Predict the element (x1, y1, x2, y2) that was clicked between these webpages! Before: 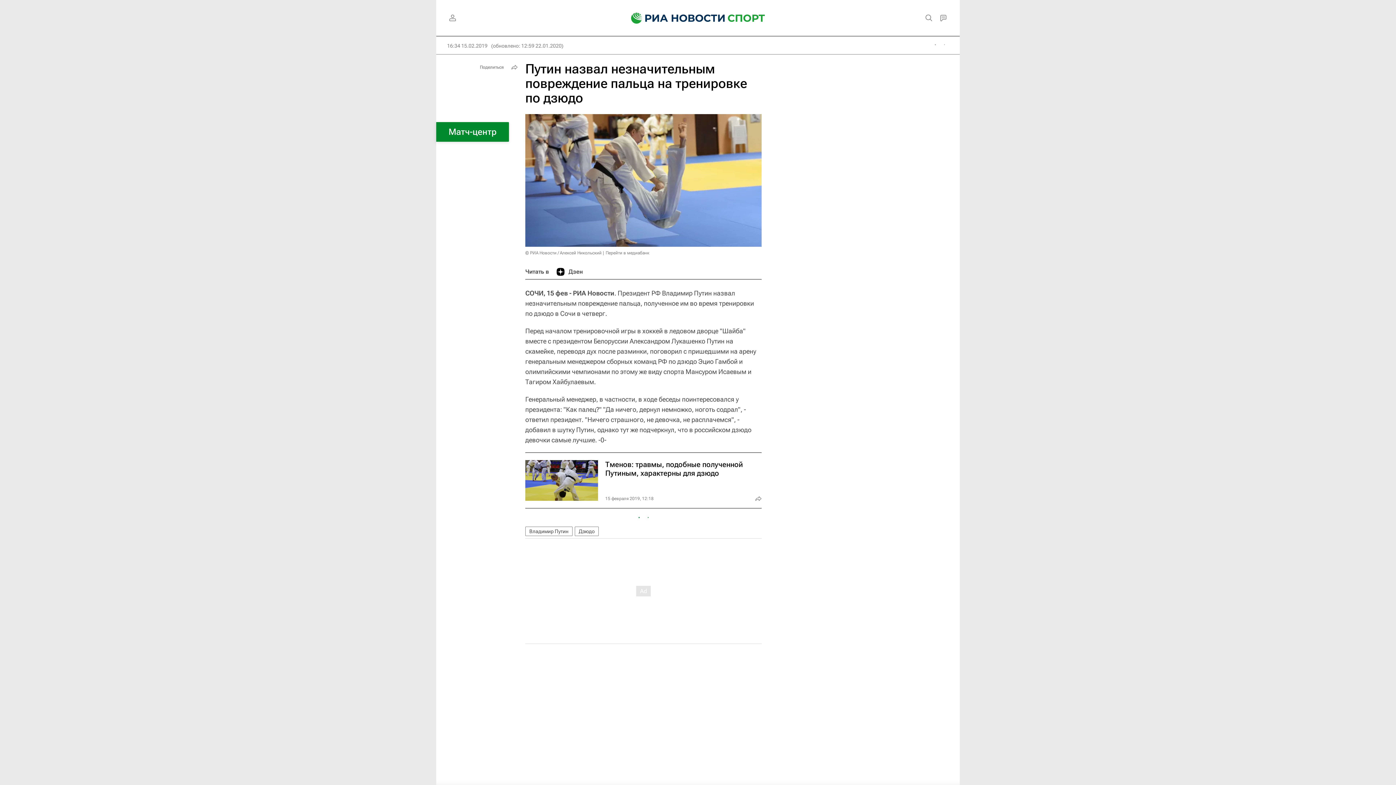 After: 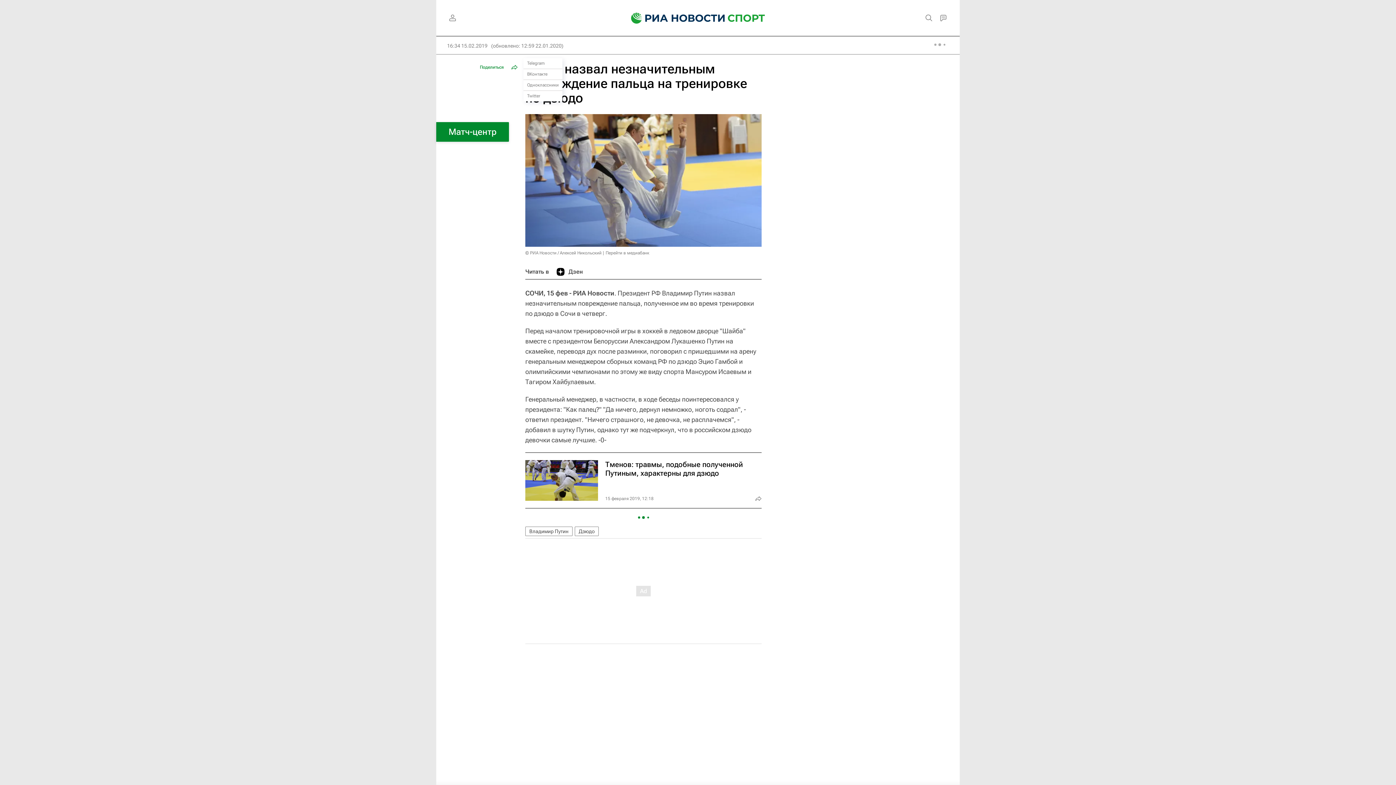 Action: bbox: (476, 61, 520, 72) label: Поделиться